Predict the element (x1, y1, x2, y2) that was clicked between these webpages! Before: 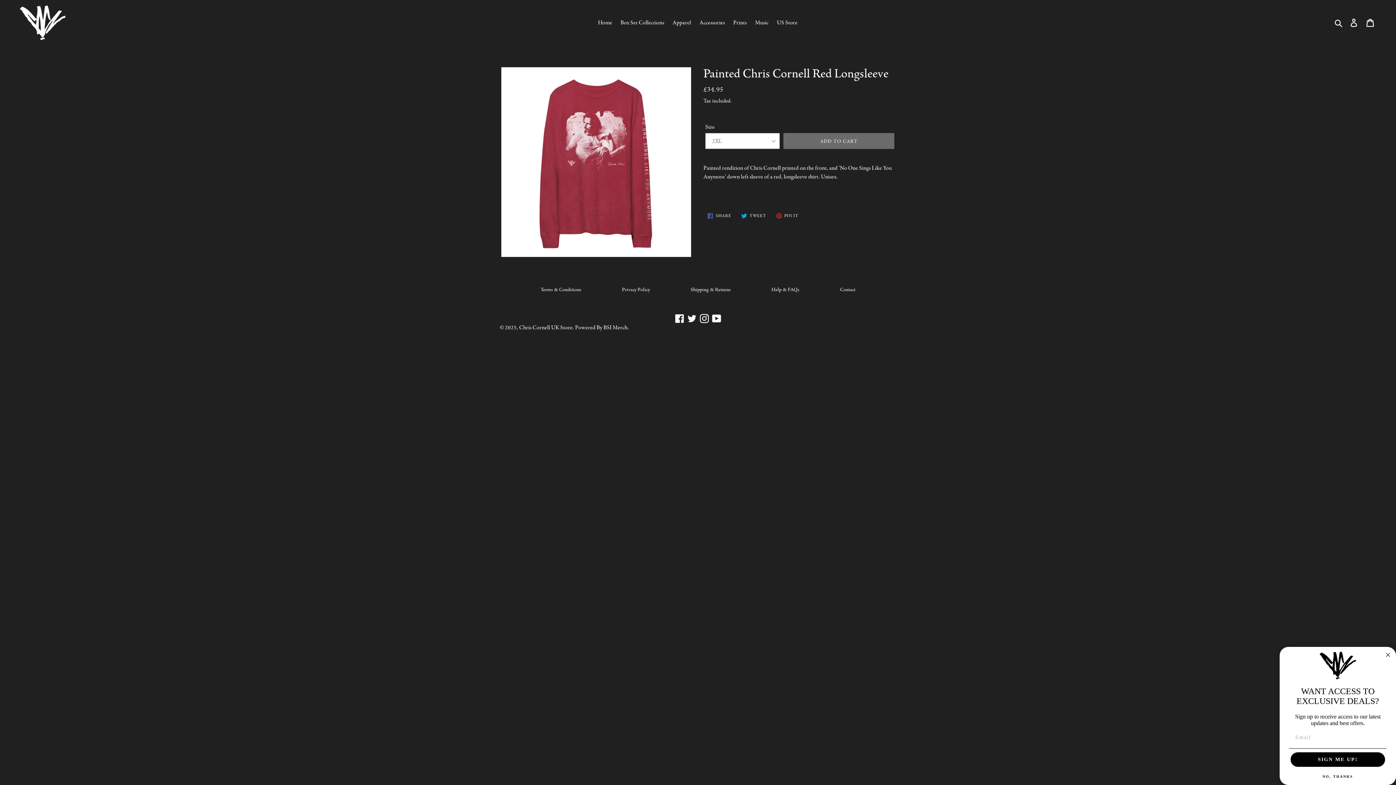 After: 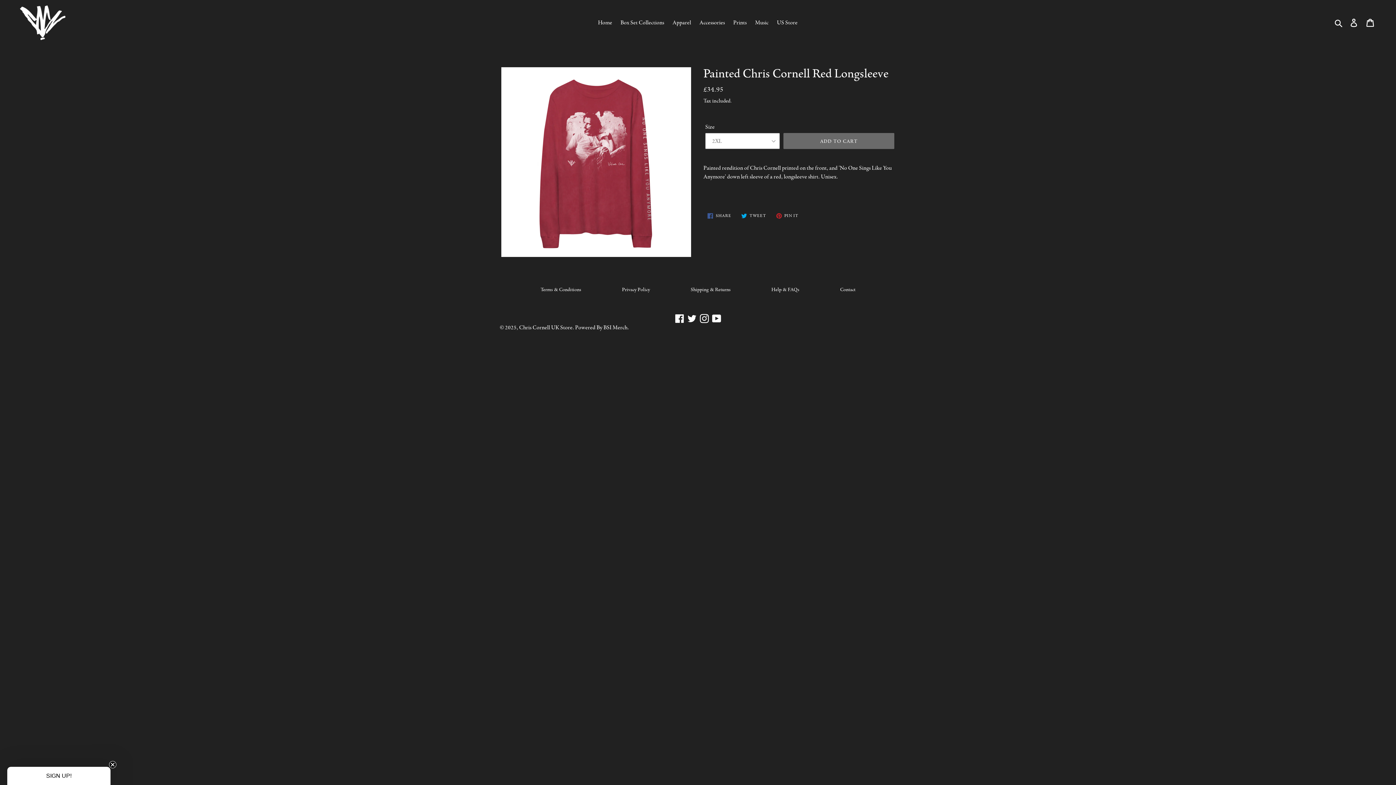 Action: bbox: (1289, 769, 1386, 784) label: NO, THANKS